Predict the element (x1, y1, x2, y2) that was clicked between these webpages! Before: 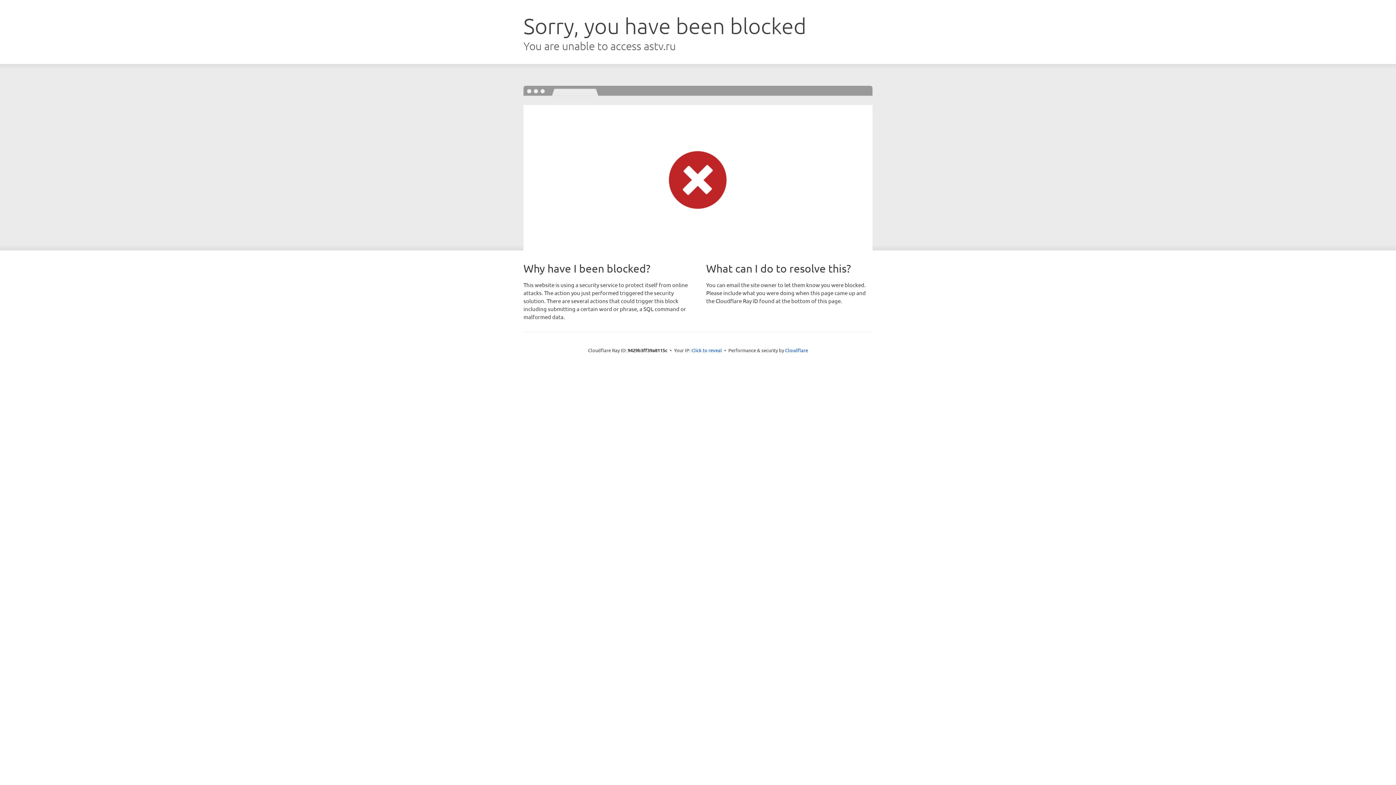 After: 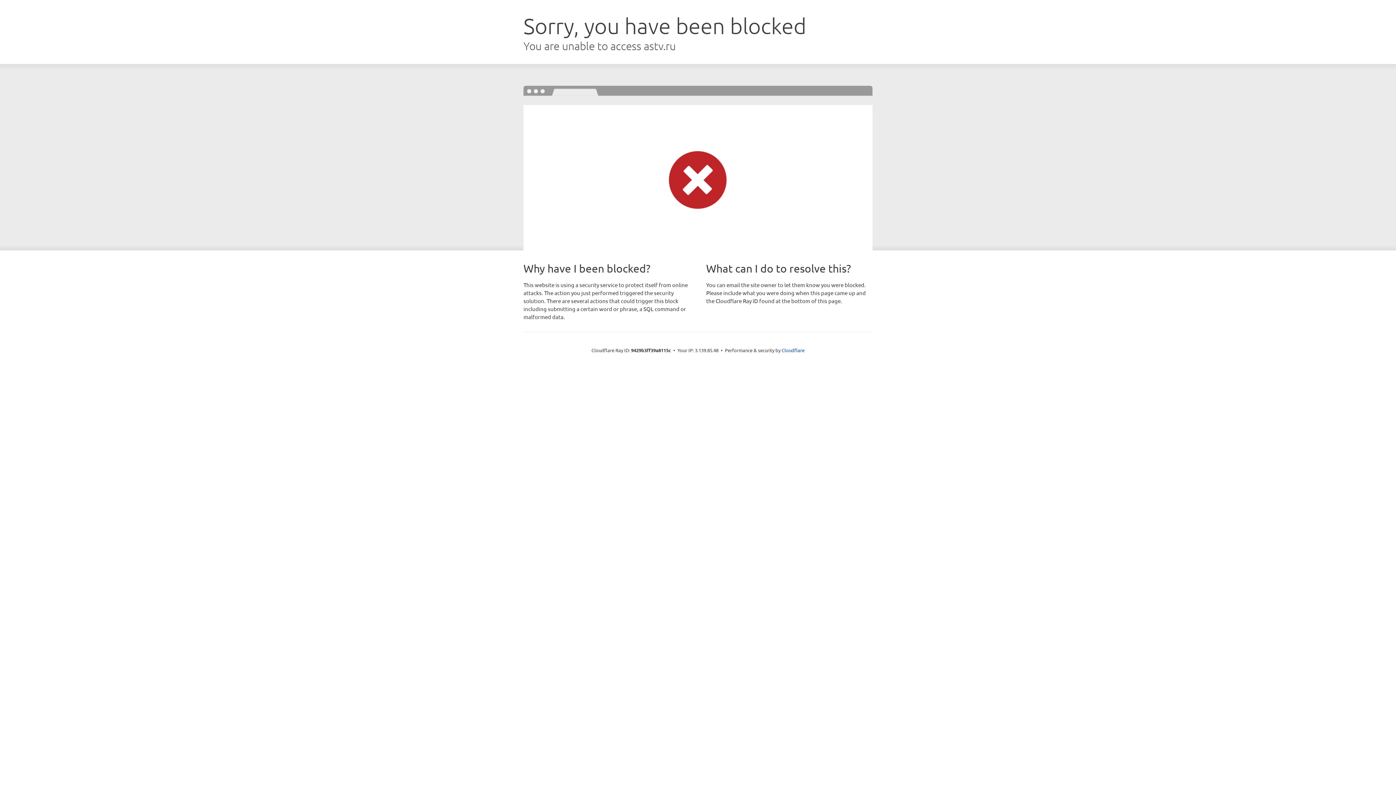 Action: label: Click to reveal bbox: (691, 346, 722, 353)